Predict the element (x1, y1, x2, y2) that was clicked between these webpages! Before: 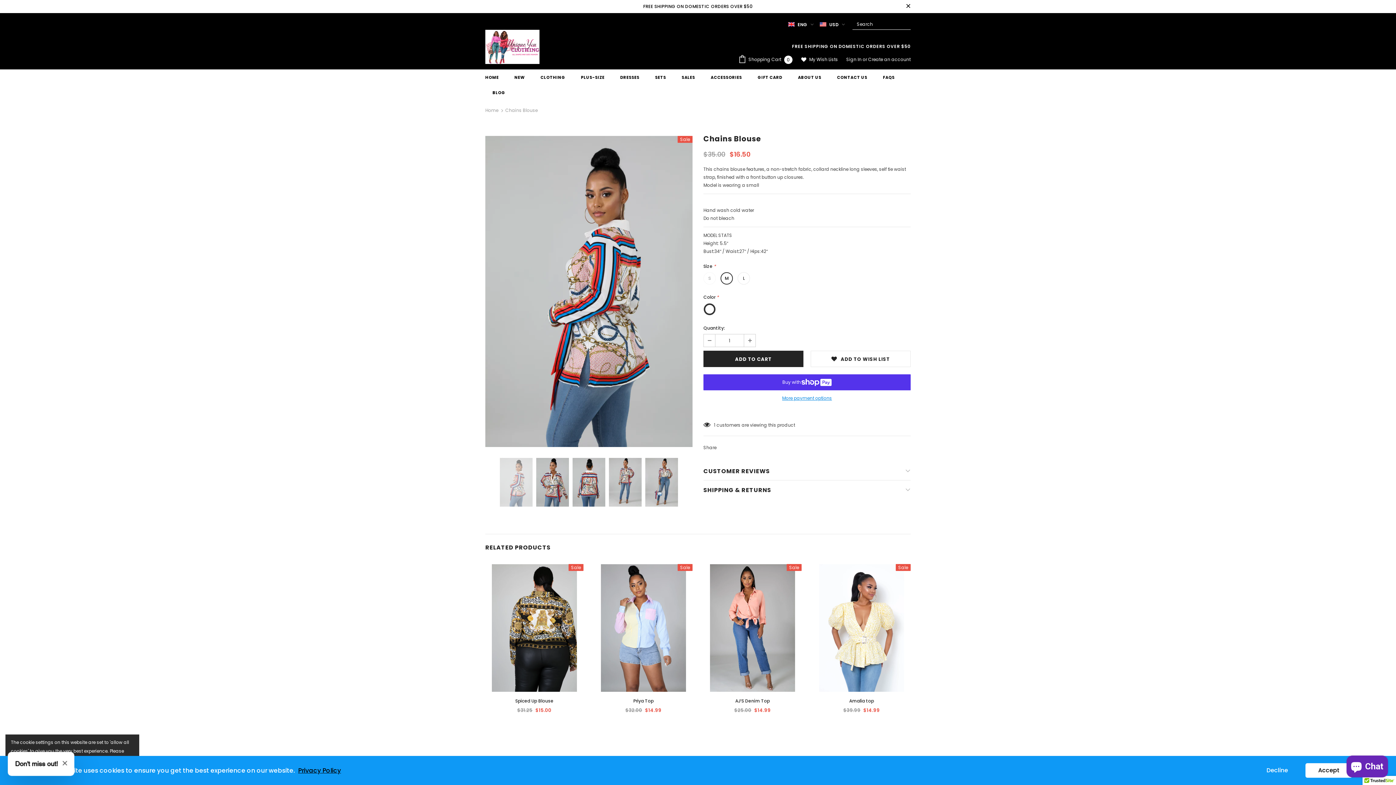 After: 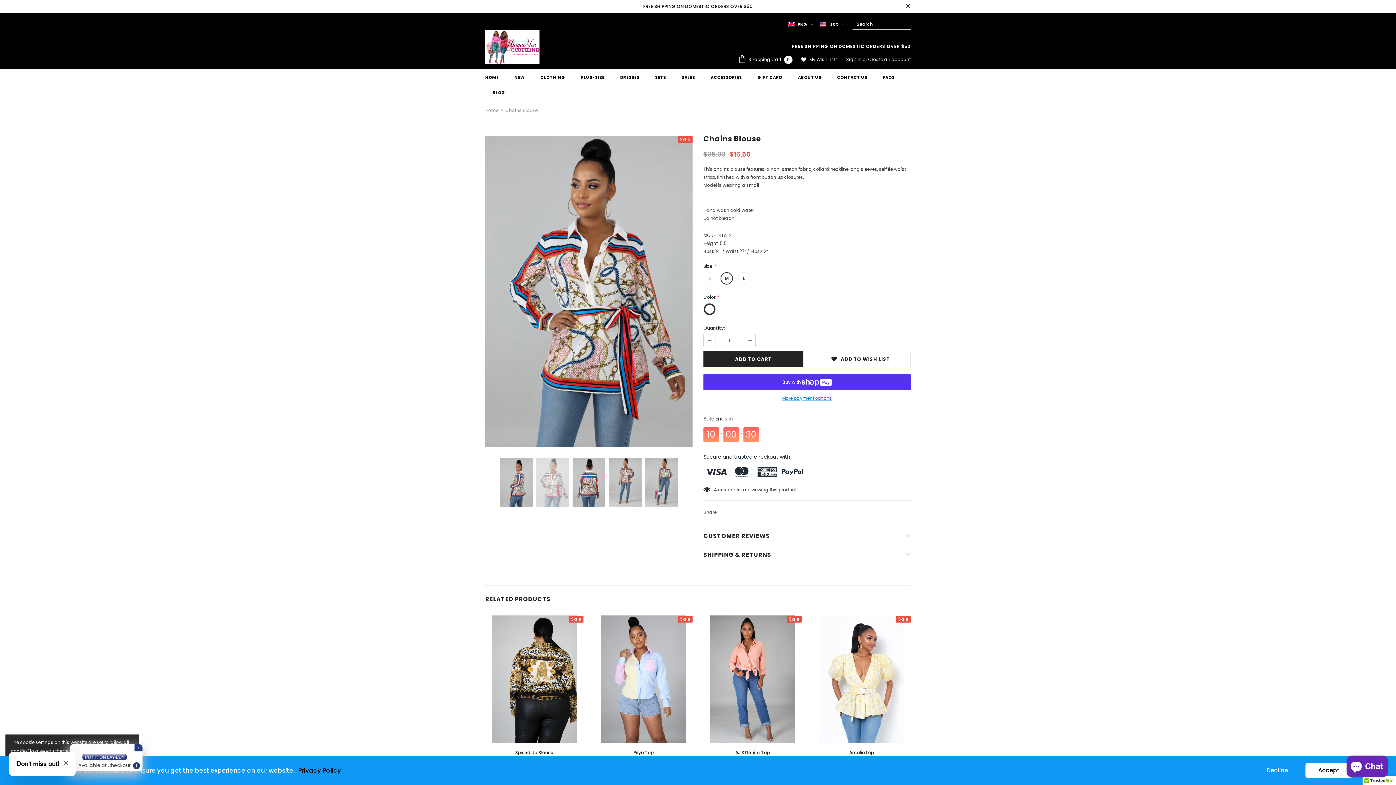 Action: bbox: (536, 458, 569, 507)